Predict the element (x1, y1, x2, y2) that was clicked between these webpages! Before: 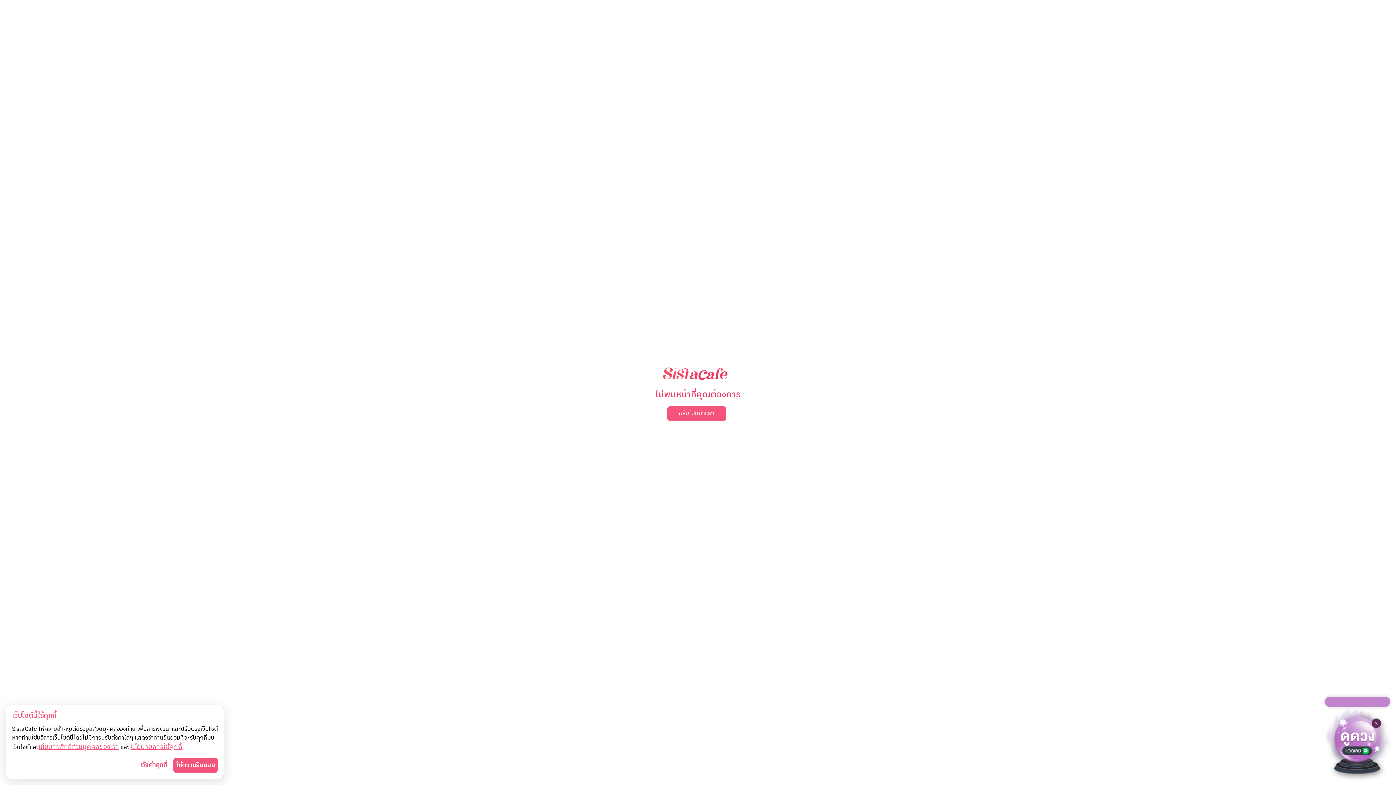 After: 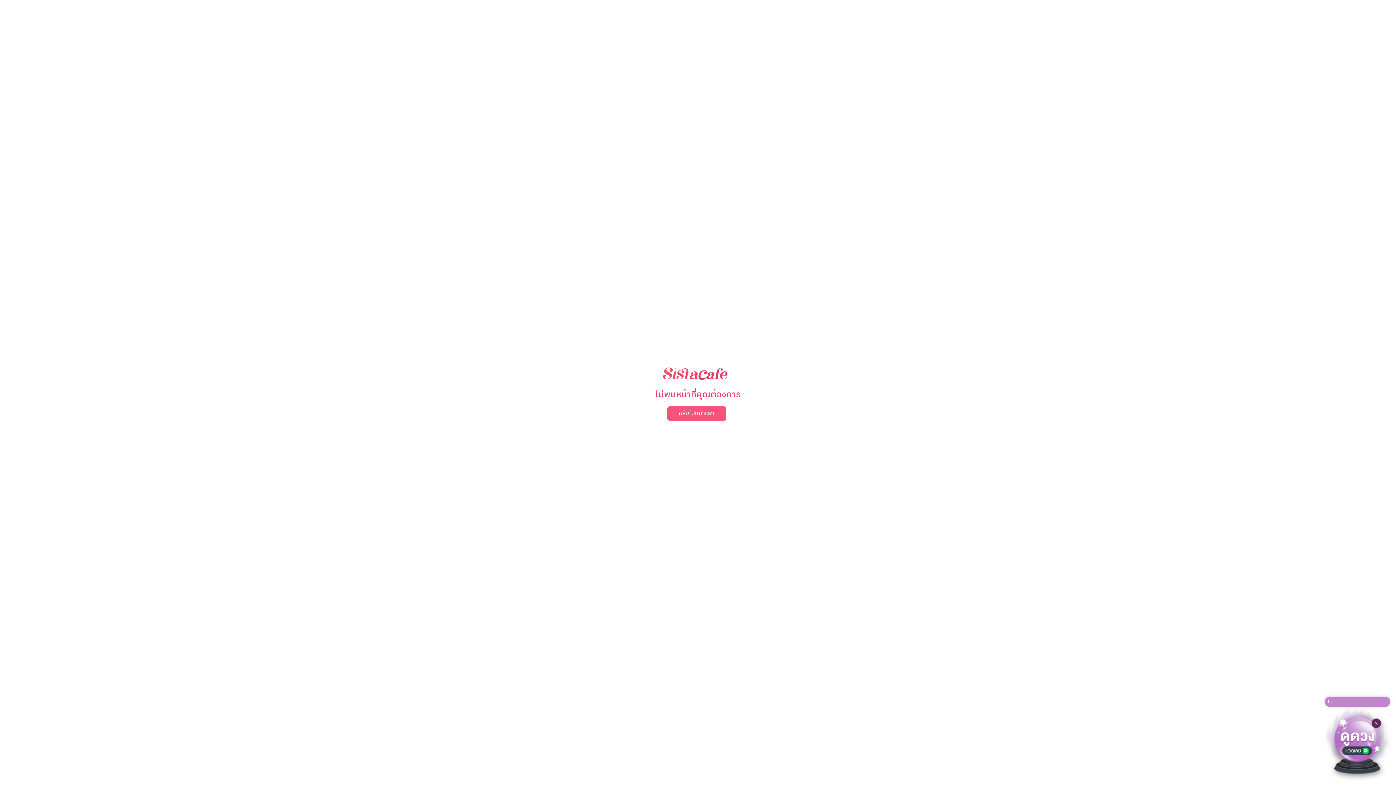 Action: label: ให้ความยินยอม bbox: (173, 758, 217, 773)